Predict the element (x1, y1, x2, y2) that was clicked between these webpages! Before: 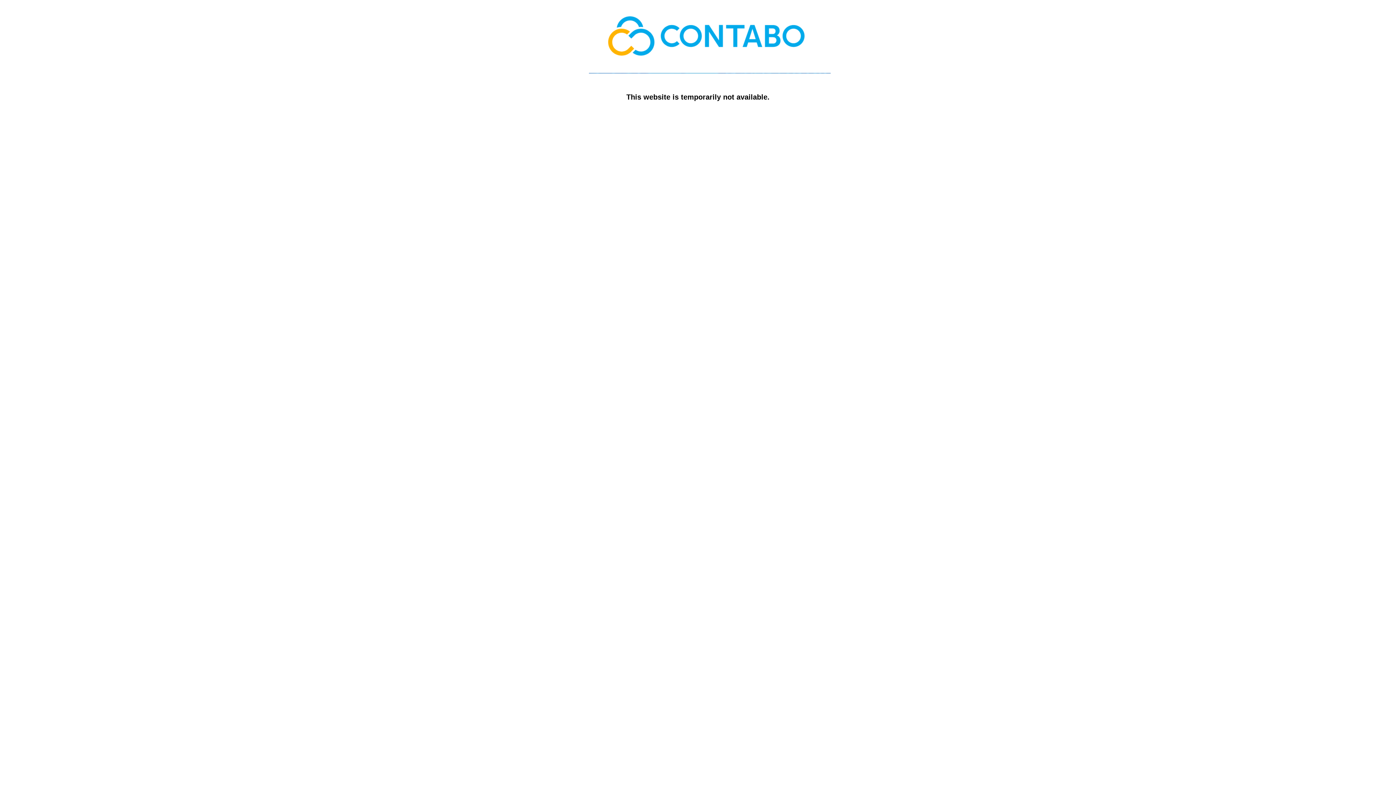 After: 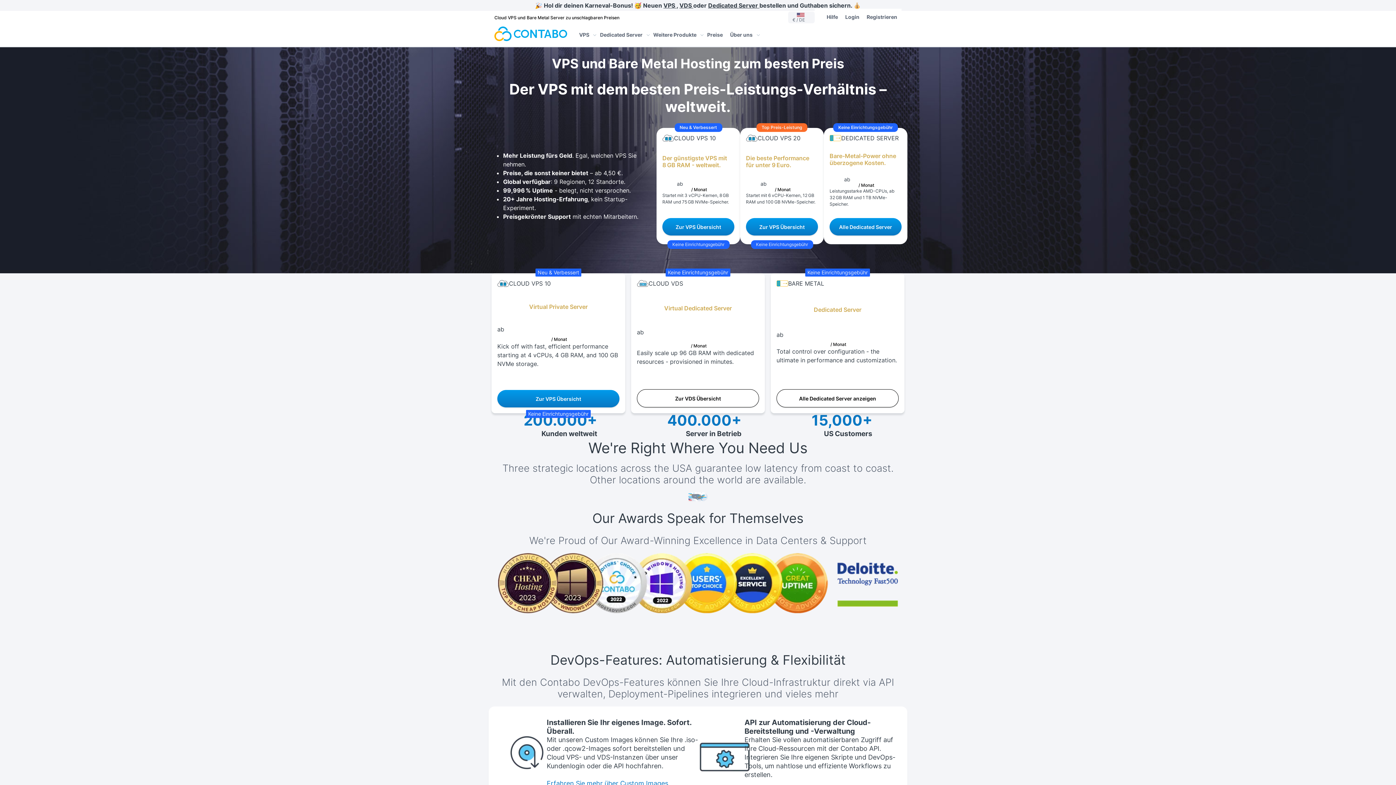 Action: bbox: (589, 68, 830, 74)